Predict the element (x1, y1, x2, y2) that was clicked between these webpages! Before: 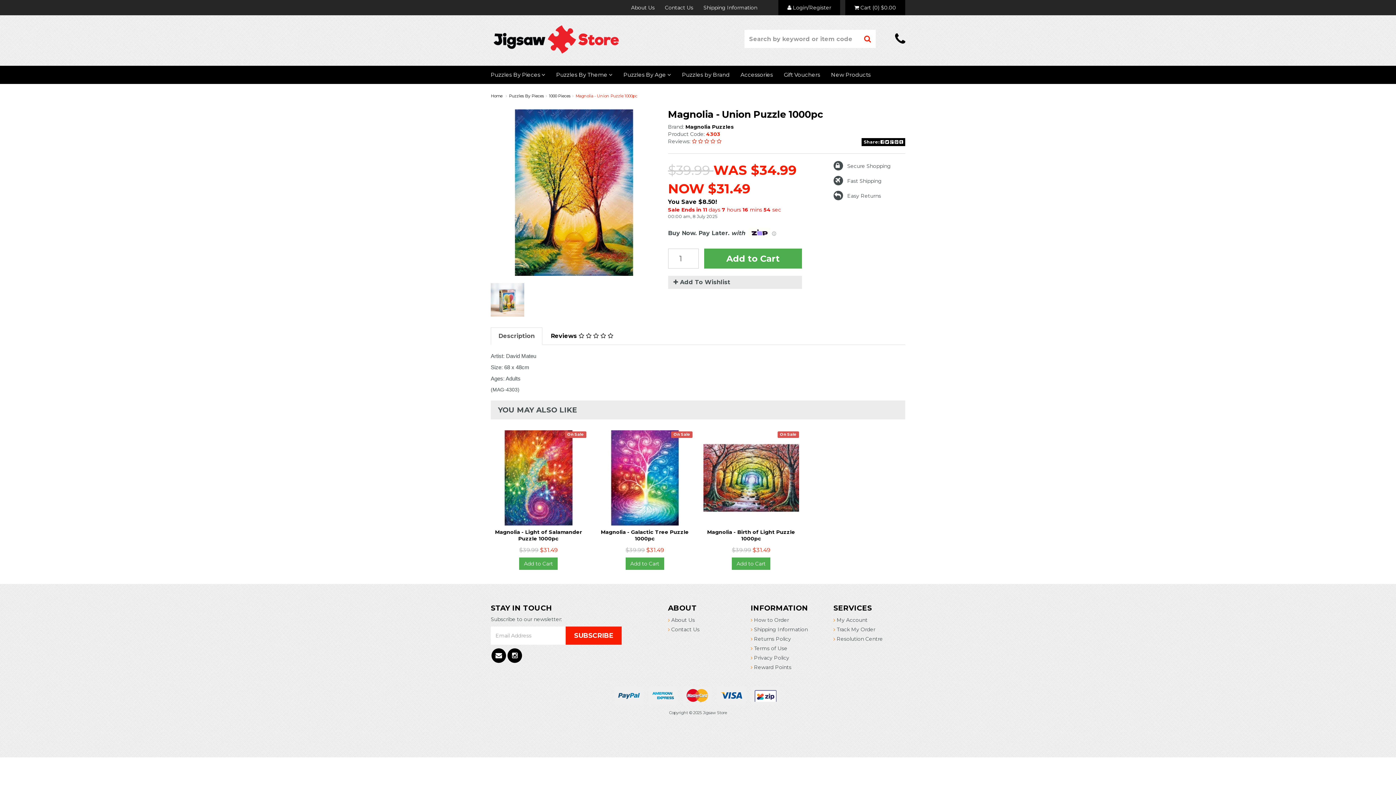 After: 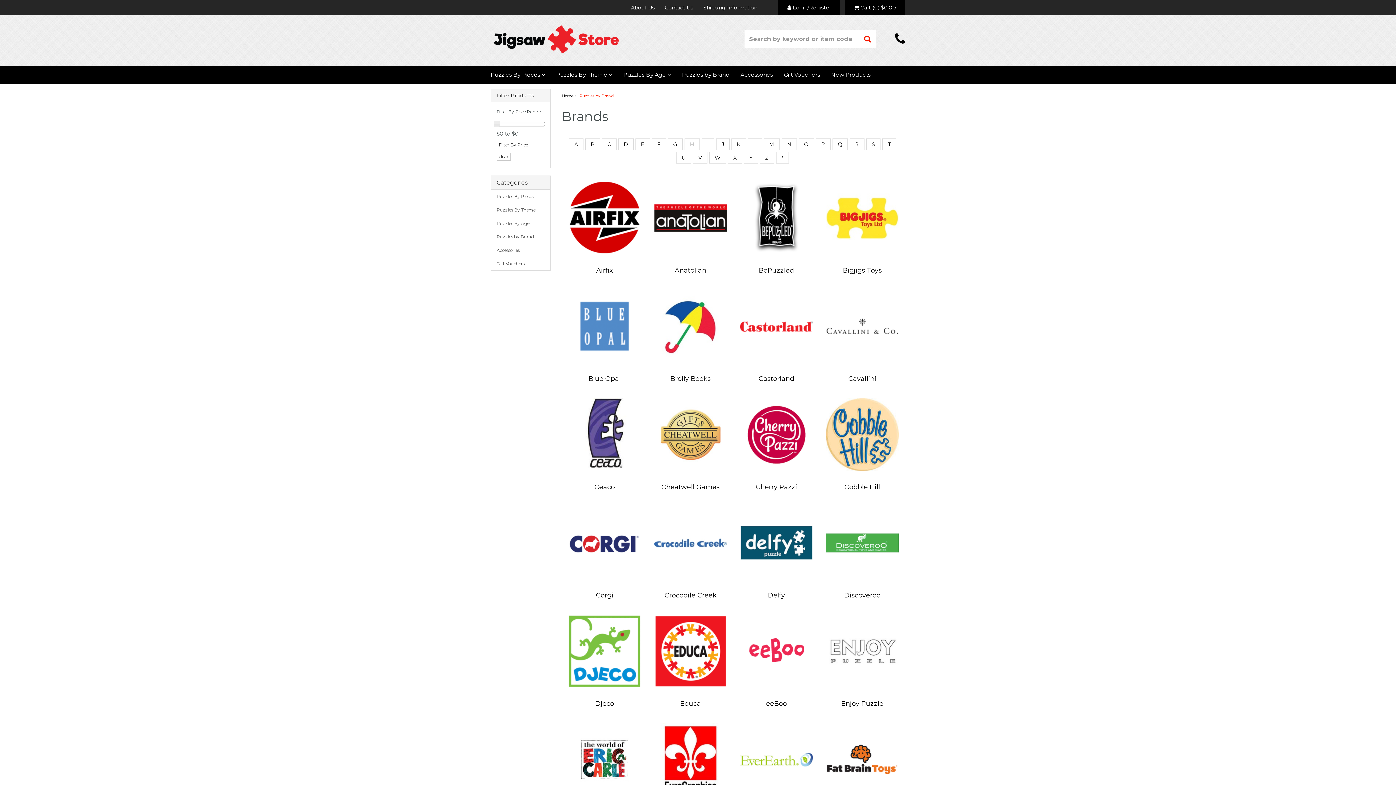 Action: bbox: (676, 65, 735, 84) label: Puzzles by Brand